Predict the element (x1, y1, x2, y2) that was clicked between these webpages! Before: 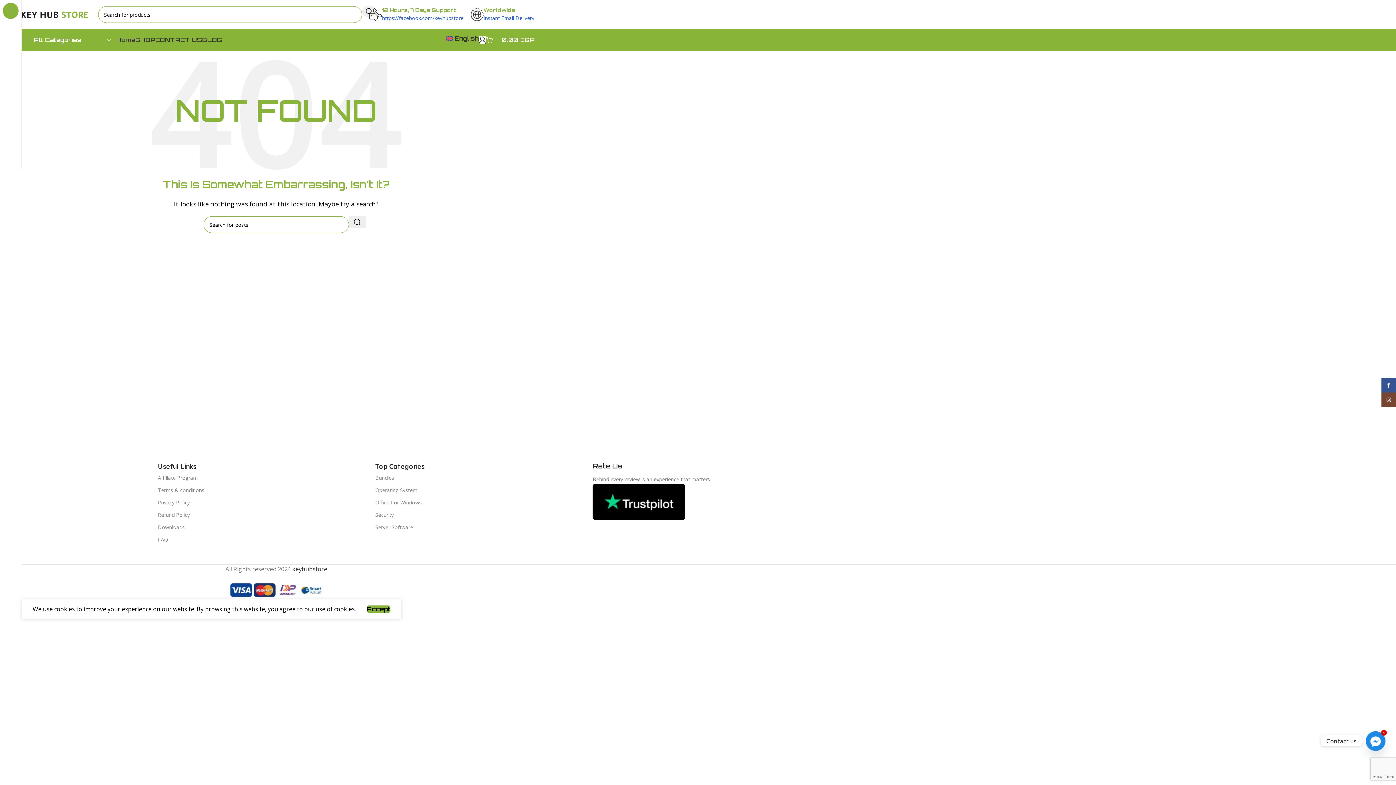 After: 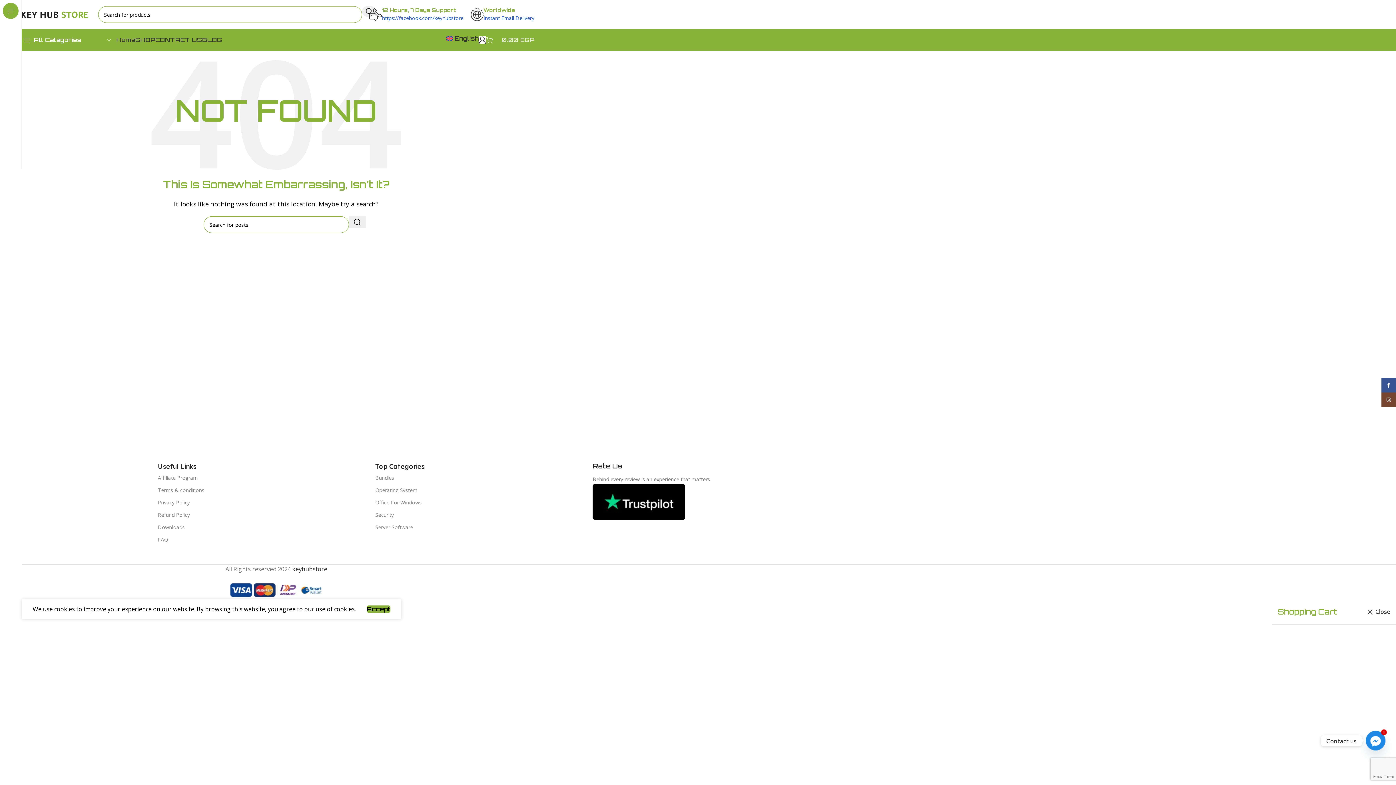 Action: label: 0
0.00 EGP bbox: (486, 32, 534, 47)